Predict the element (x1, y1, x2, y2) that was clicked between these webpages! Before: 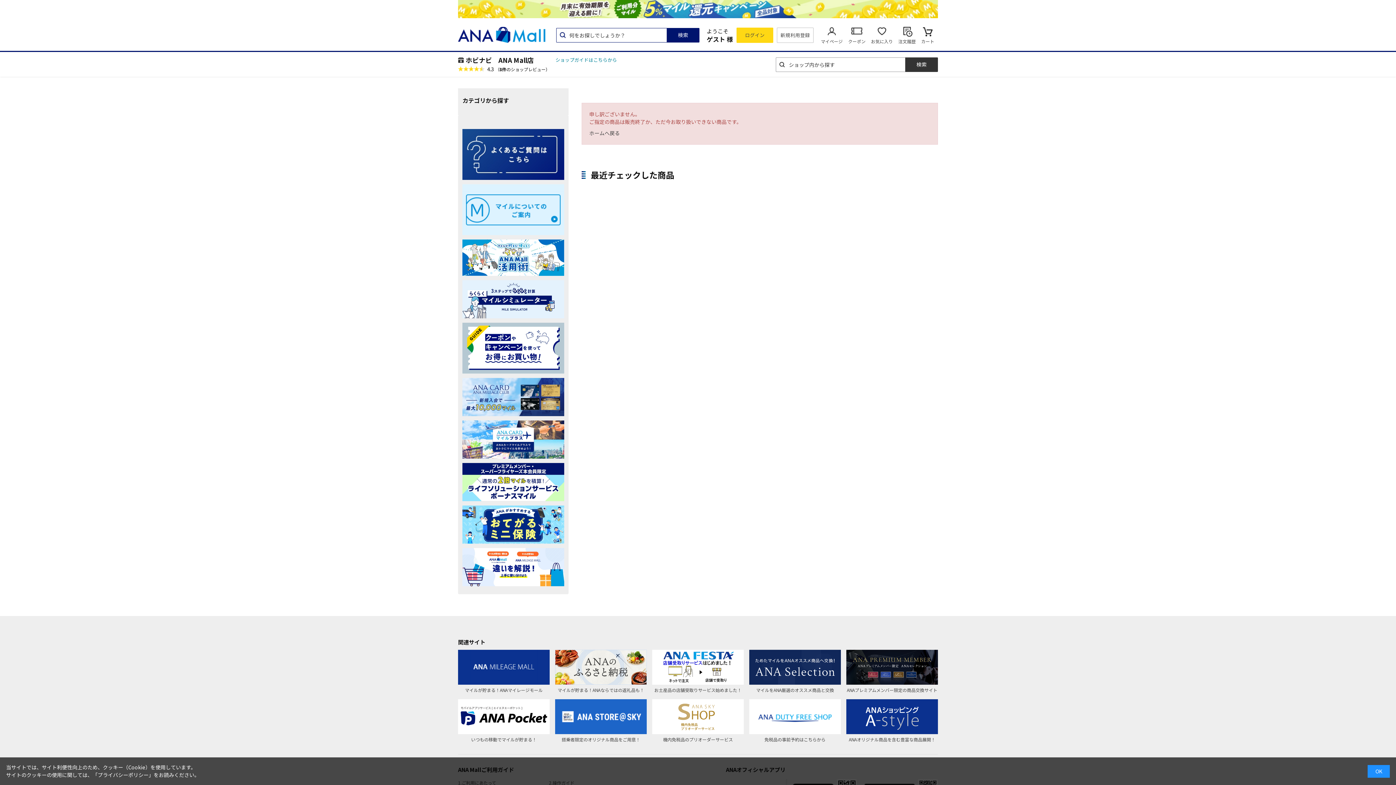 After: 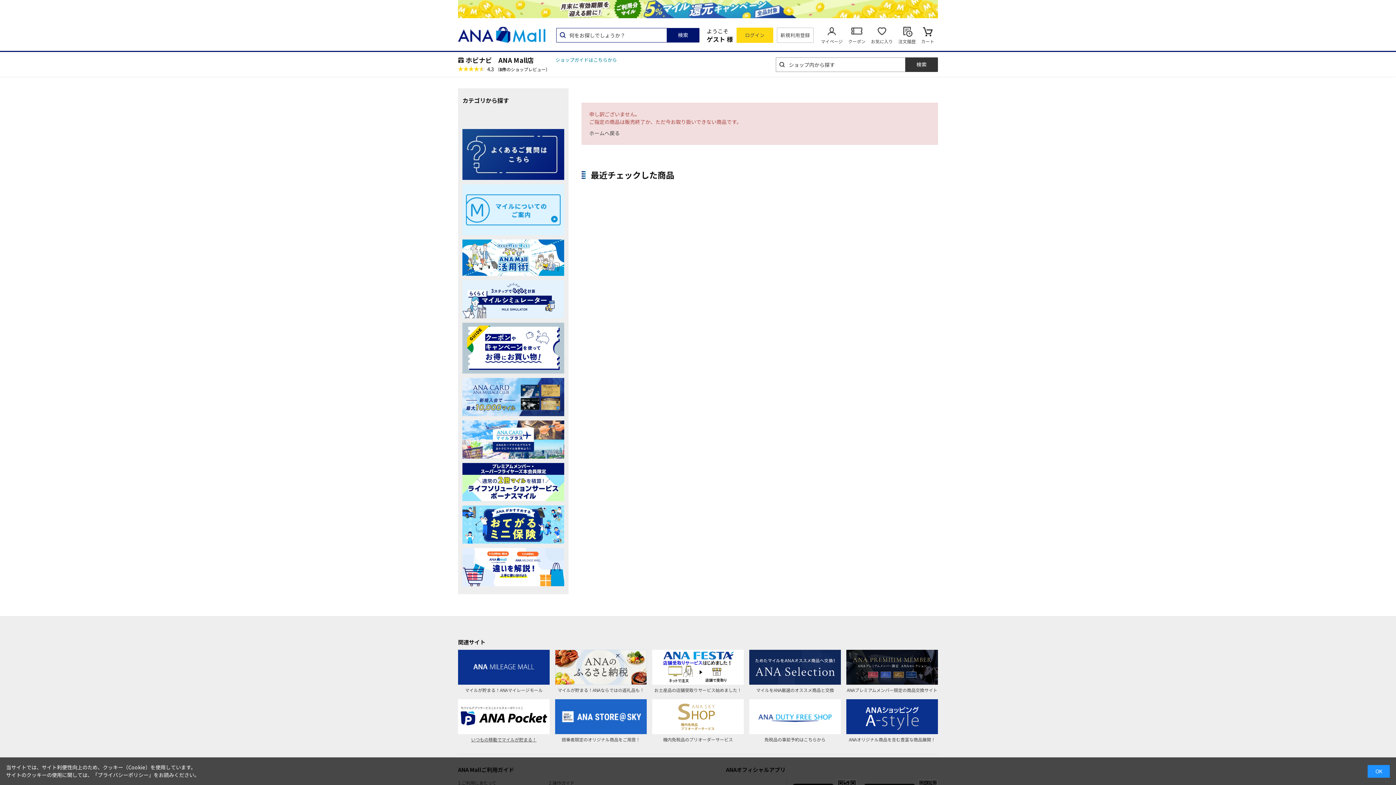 Action: bbox: (458, 699, 549, 744) label: いつもの移動でマイルが貯まる！